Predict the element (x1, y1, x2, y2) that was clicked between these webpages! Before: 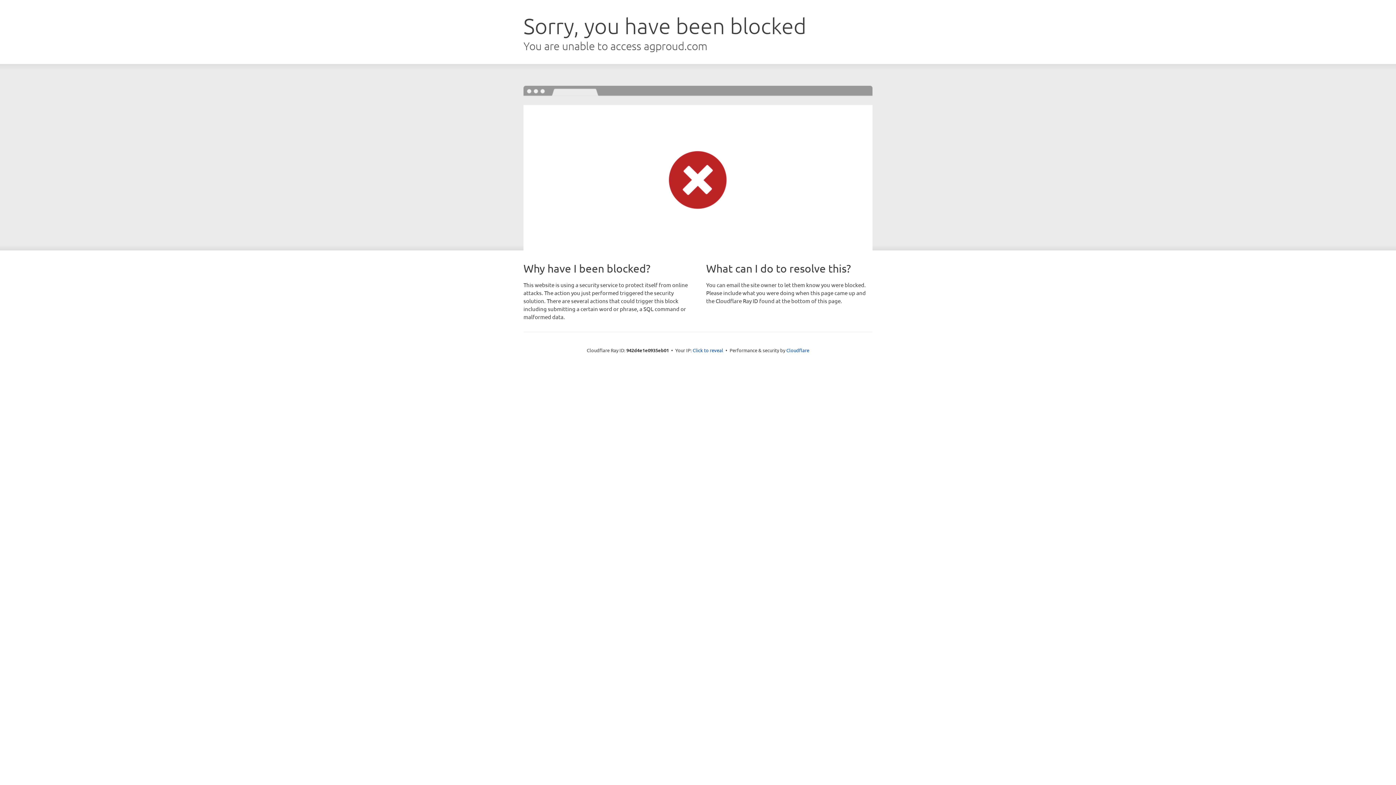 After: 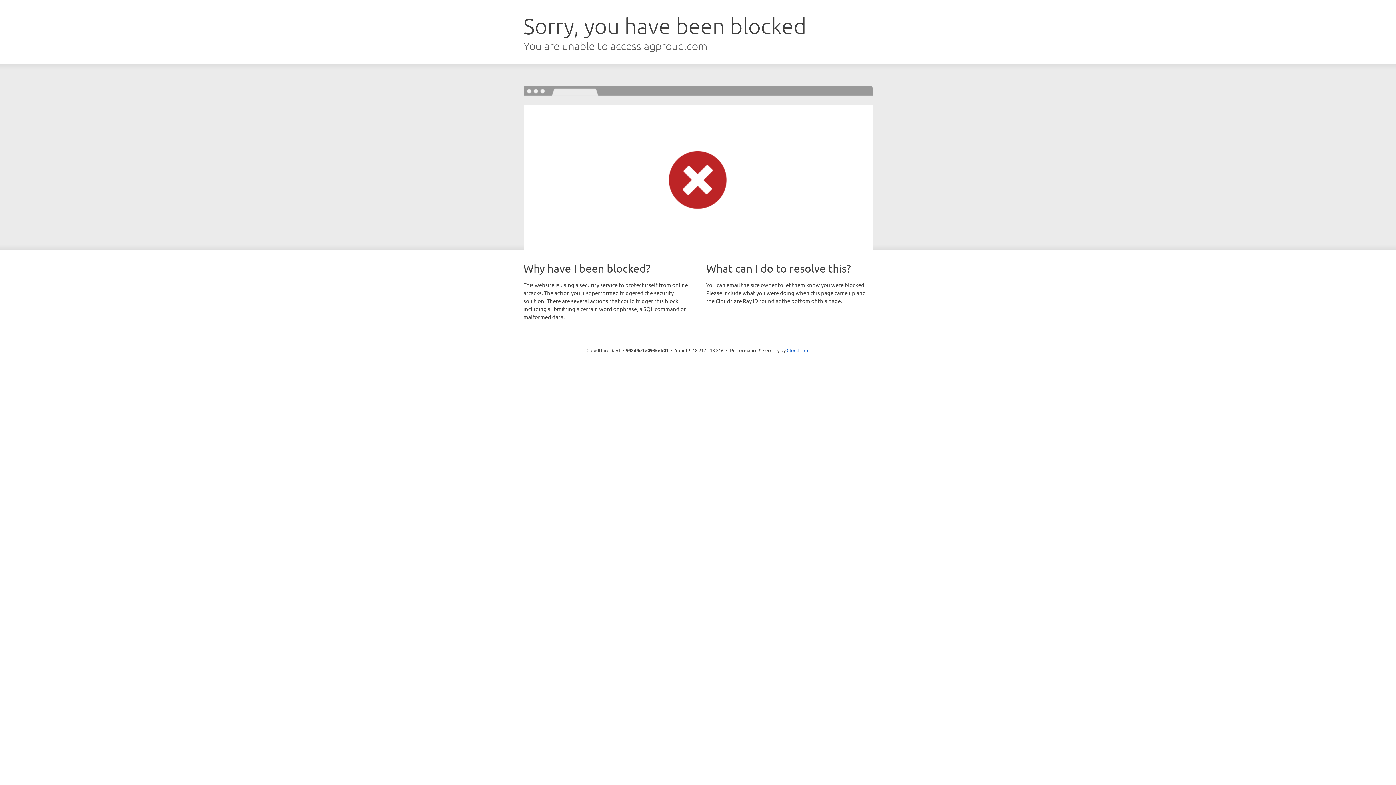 Action: bbox: (692, 346, 723, 353) label: Click to reveal